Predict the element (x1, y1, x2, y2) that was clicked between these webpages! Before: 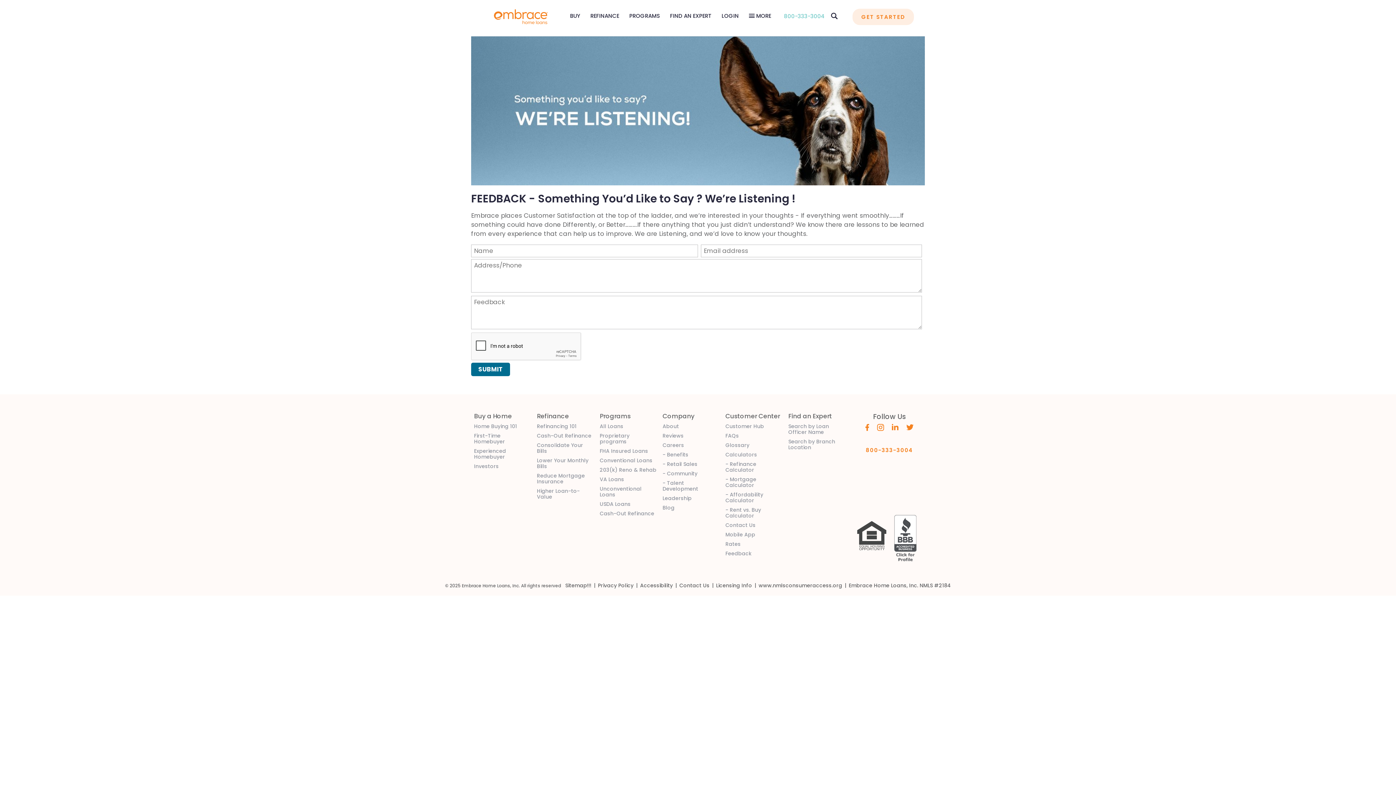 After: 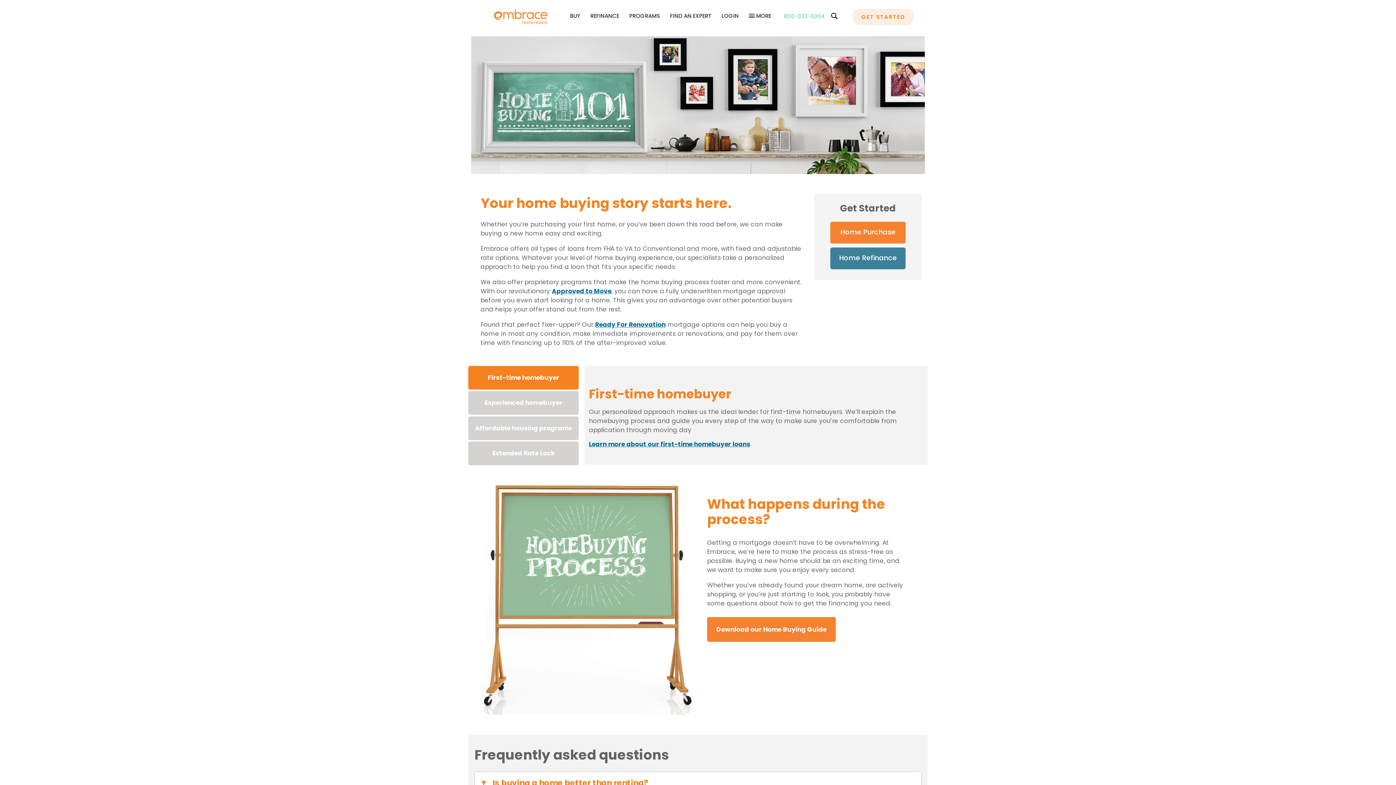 Action: label: - Retail Sales bbox: (662, 460, 697, 468)